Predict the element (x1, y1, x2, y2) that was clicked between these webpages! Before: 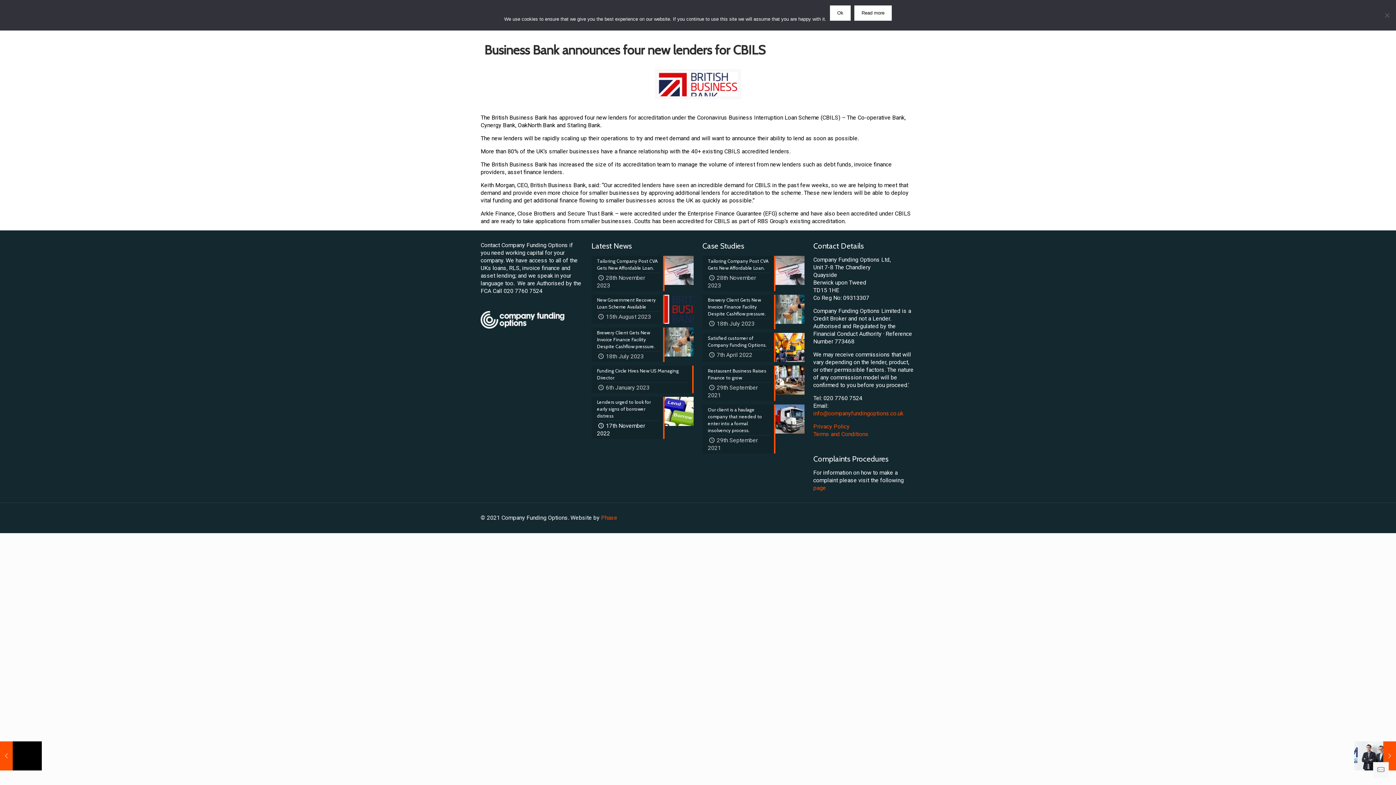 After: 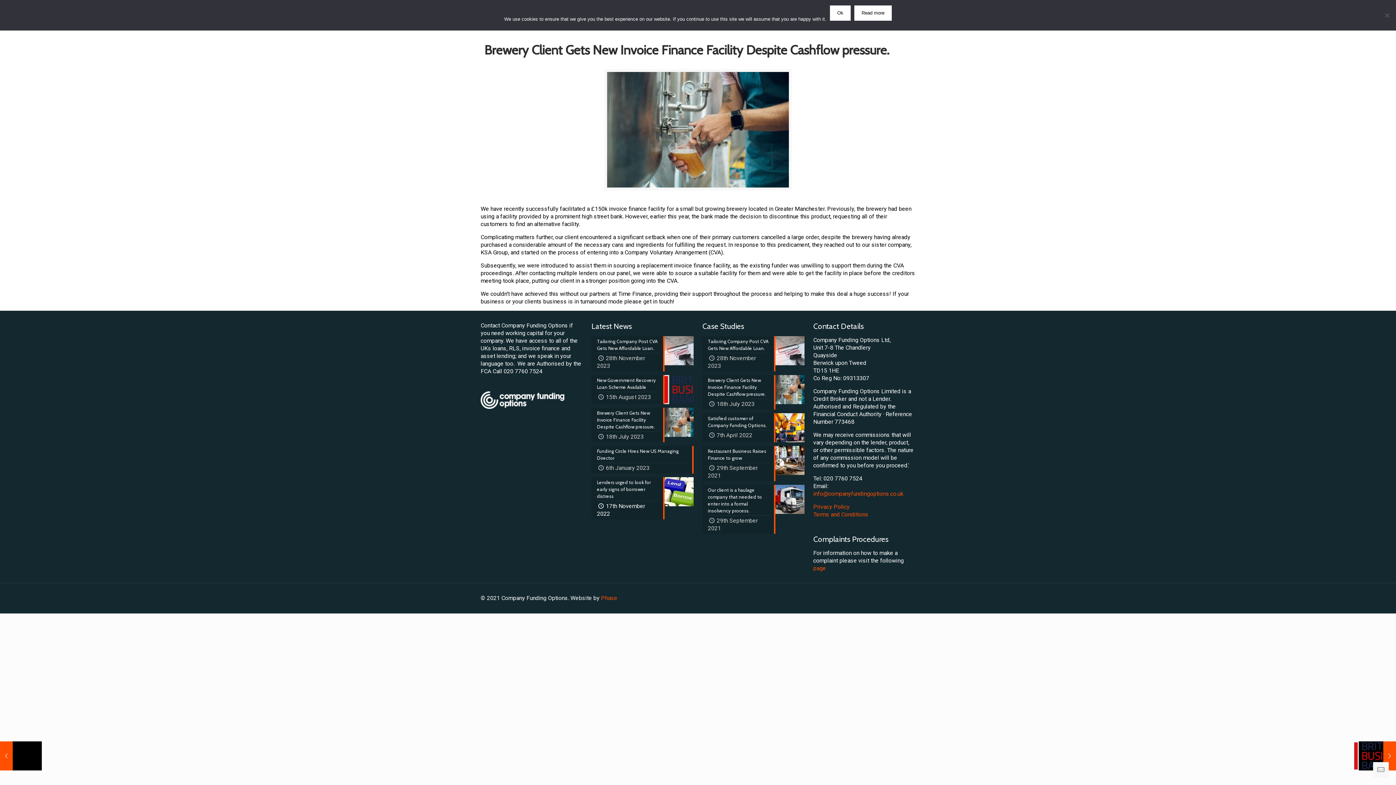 Action: bbox: (702, 294, 804, 329) label: Brewery Client Gets New Invoice Finance Facility Despite Cashflow pressure.
18th July 2023